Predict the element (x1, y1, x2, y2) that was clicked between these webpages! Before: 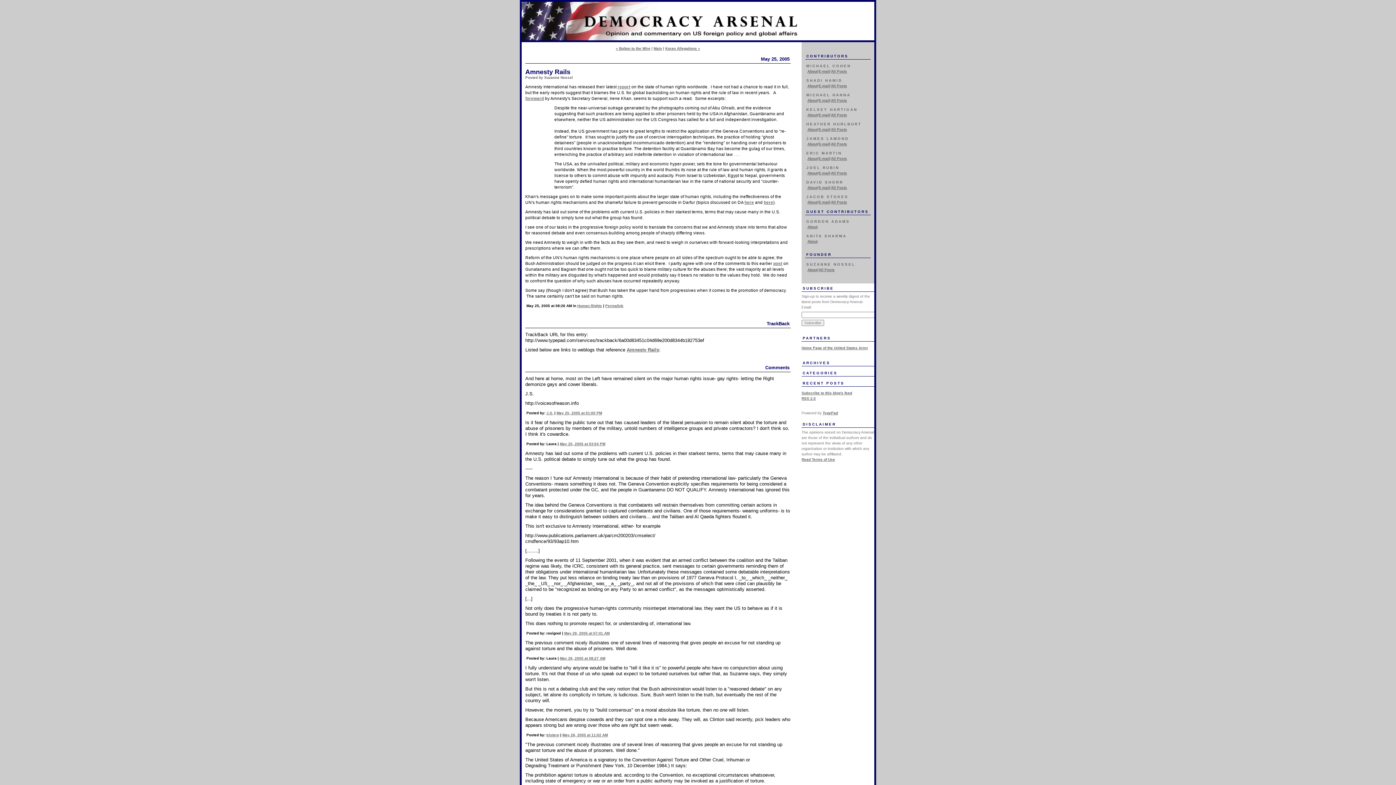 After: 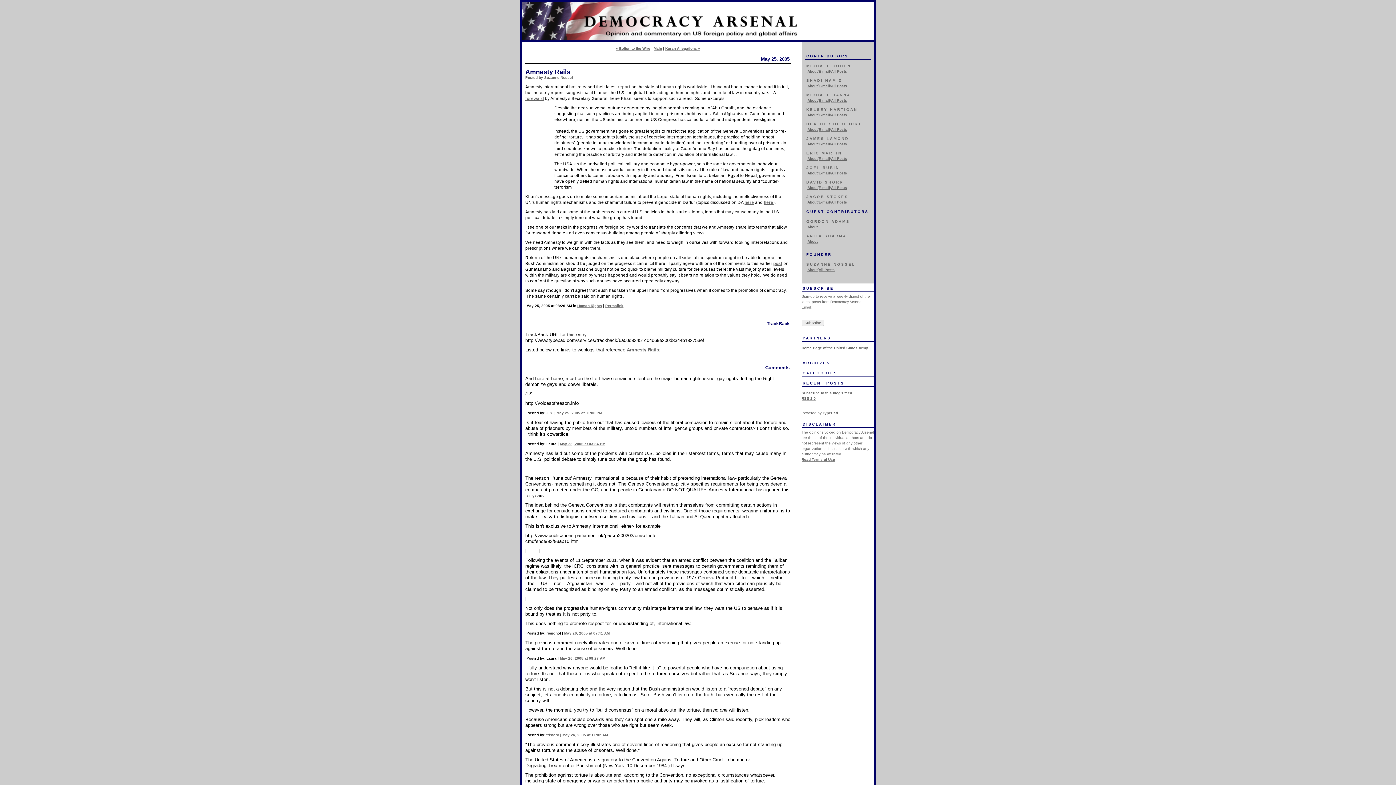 Action: label: About bbox: (807, 171, 817, 175)